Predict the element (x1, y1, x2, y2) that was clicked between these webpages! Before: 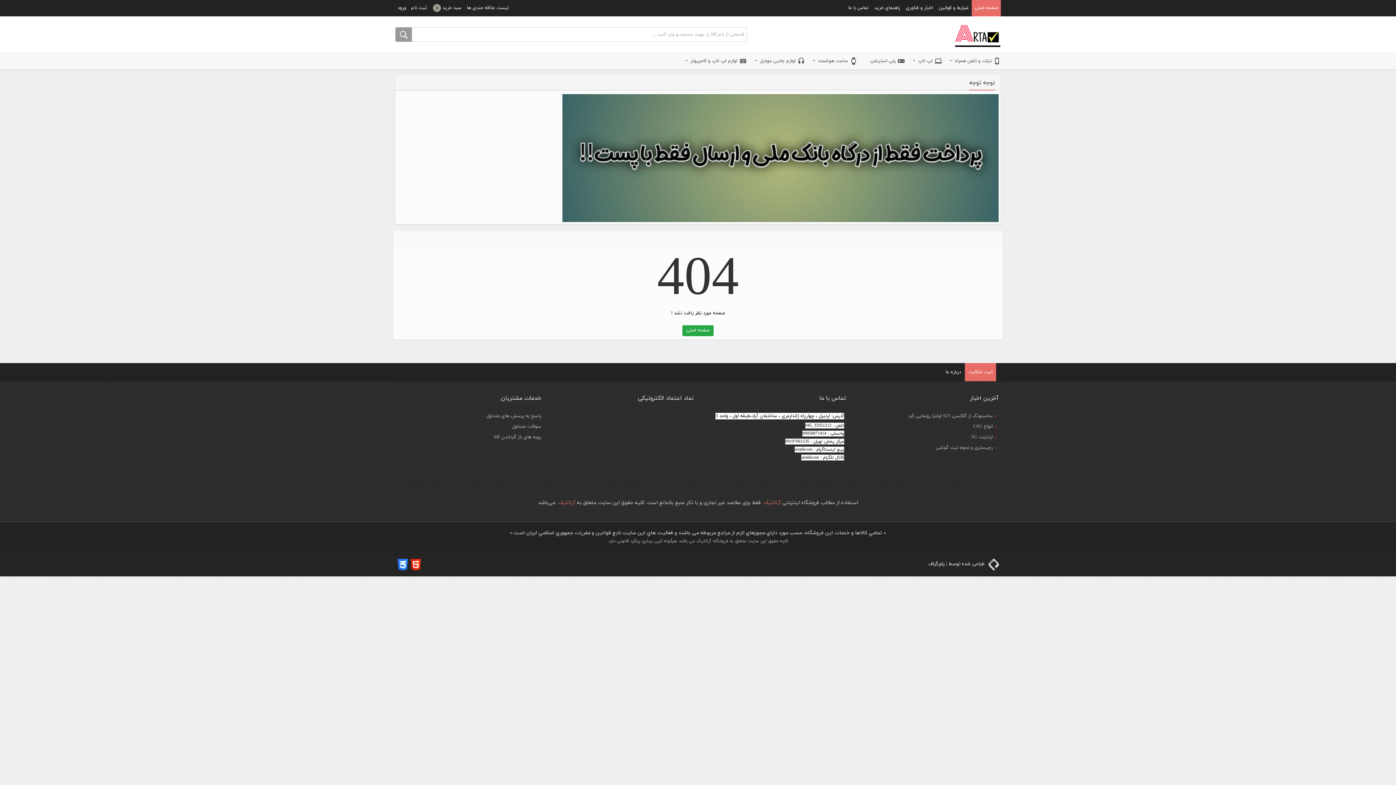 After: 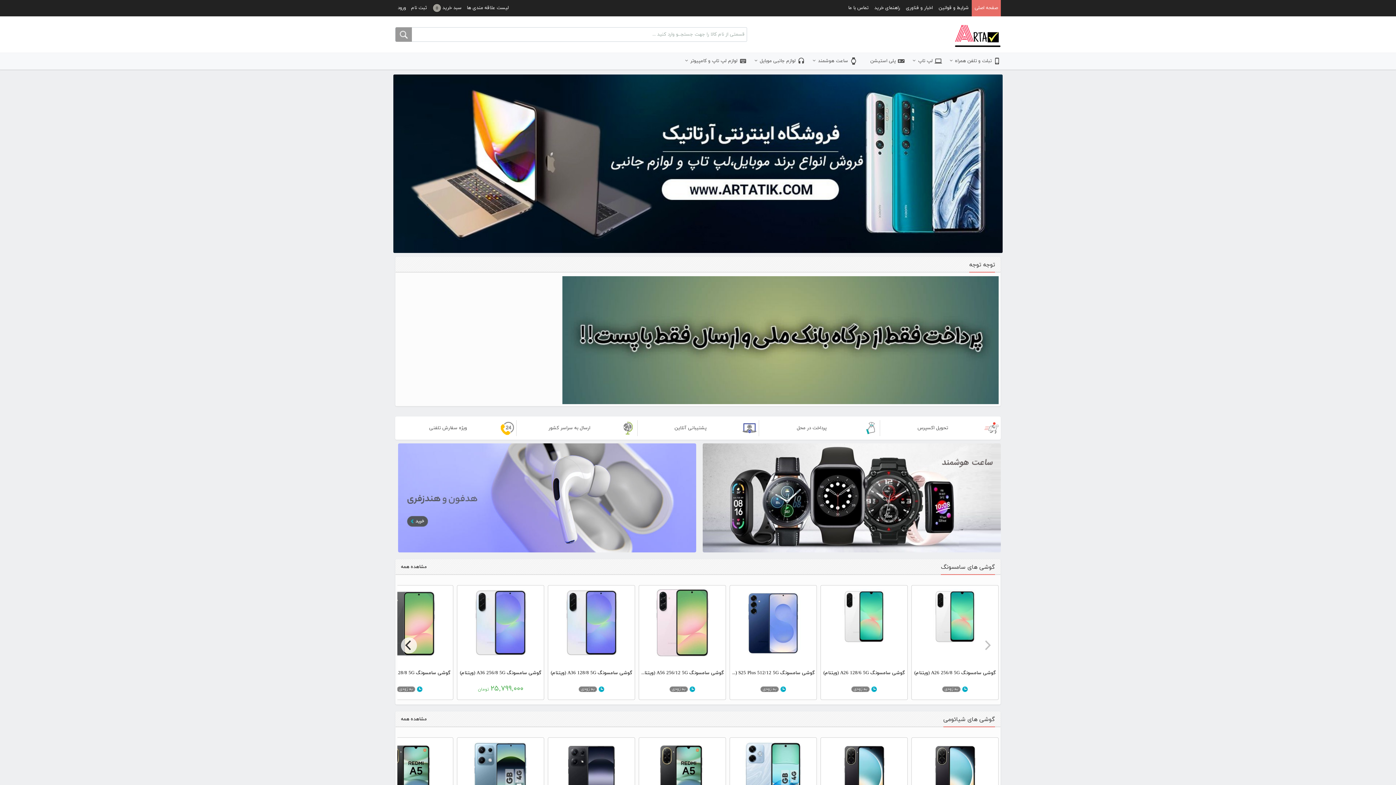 Action: bbox: (954, 32, 1001, 39)